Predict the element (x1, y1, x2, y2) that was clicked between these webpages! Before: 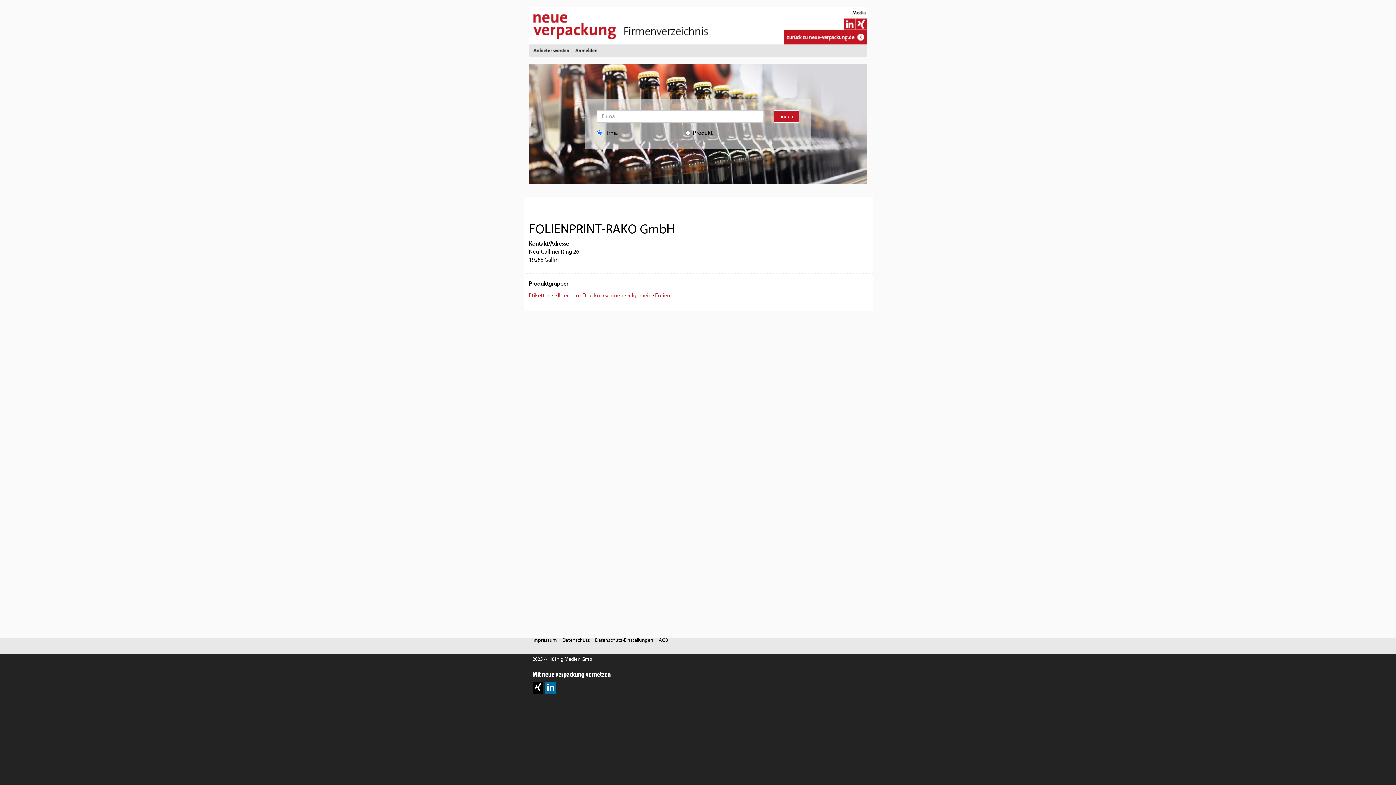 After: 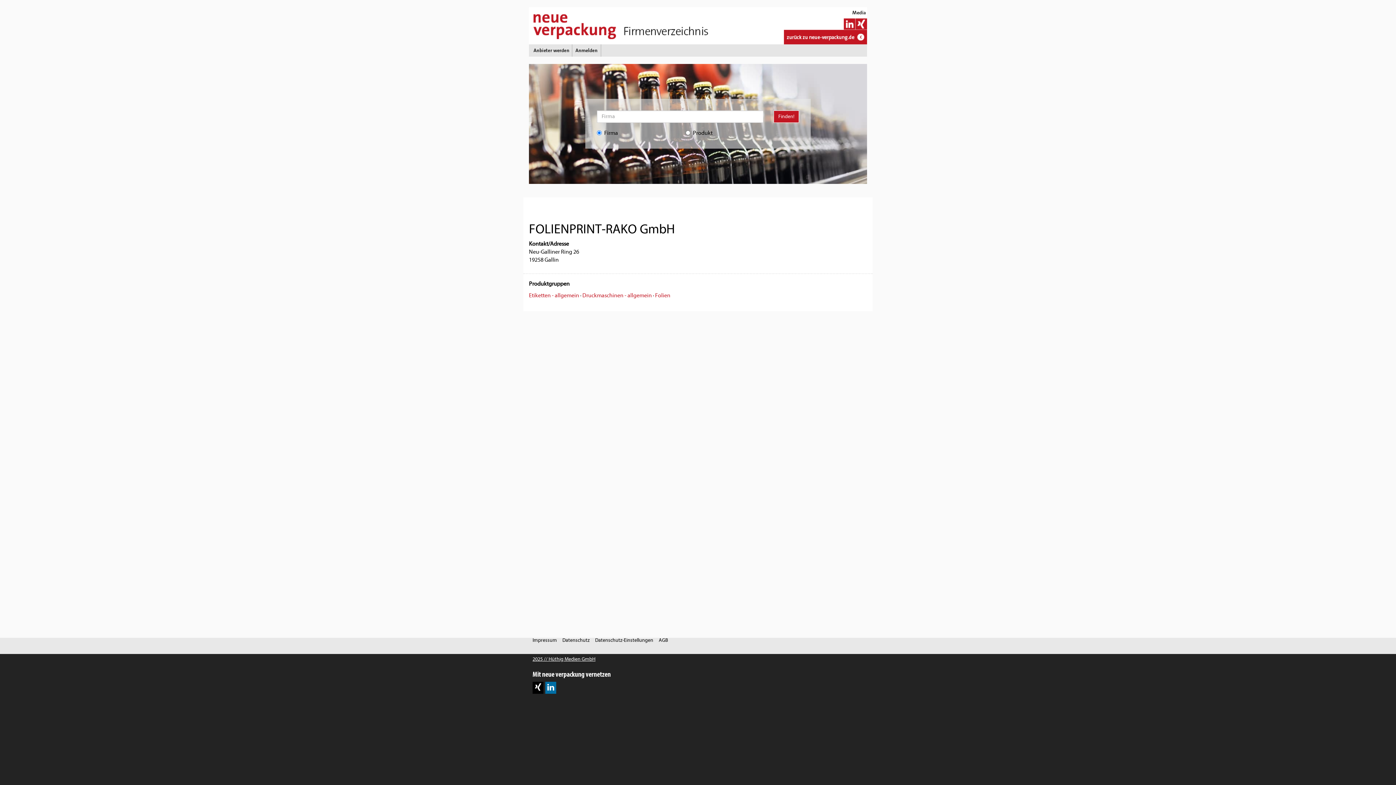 Action: label: 2025 // Hüthig Medien GmbH bbox: (532, 656, 595, 662)